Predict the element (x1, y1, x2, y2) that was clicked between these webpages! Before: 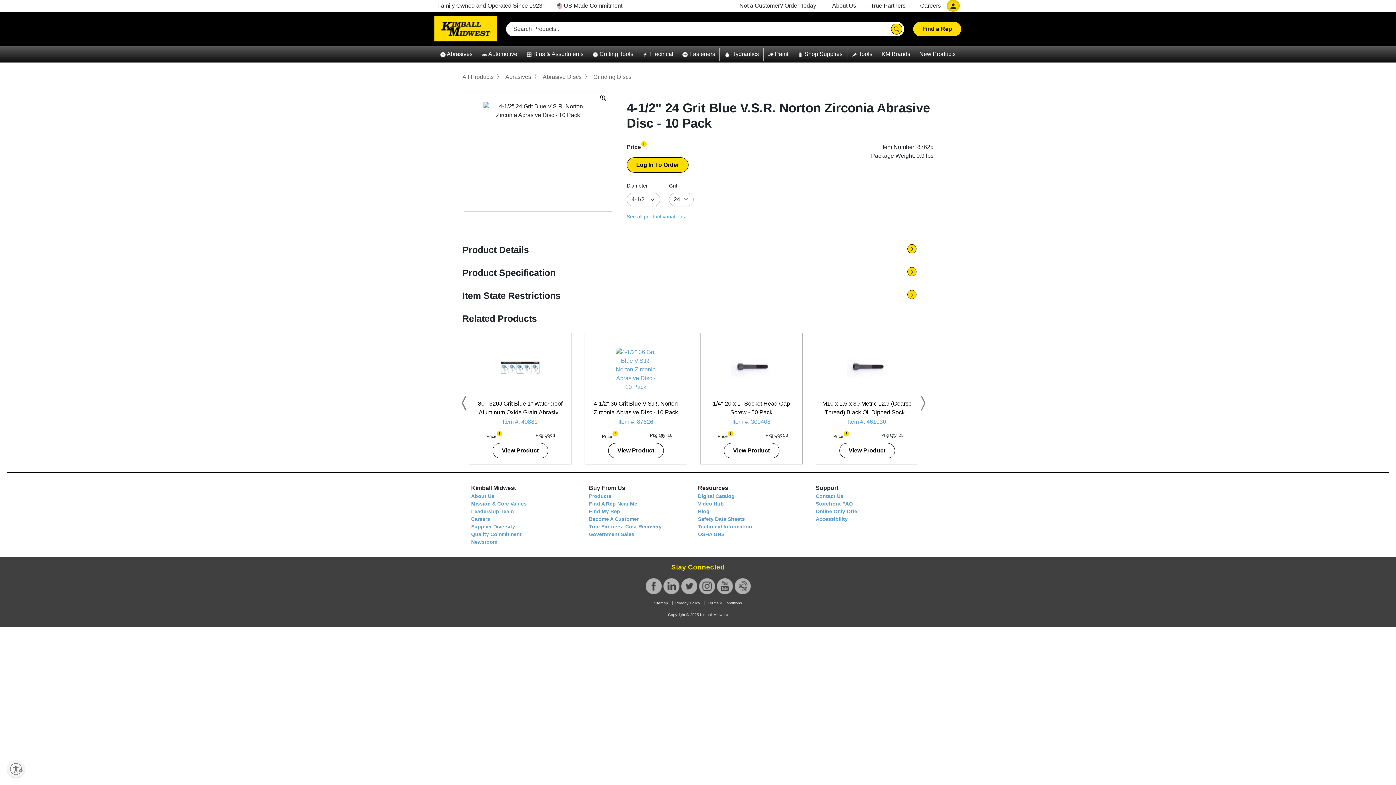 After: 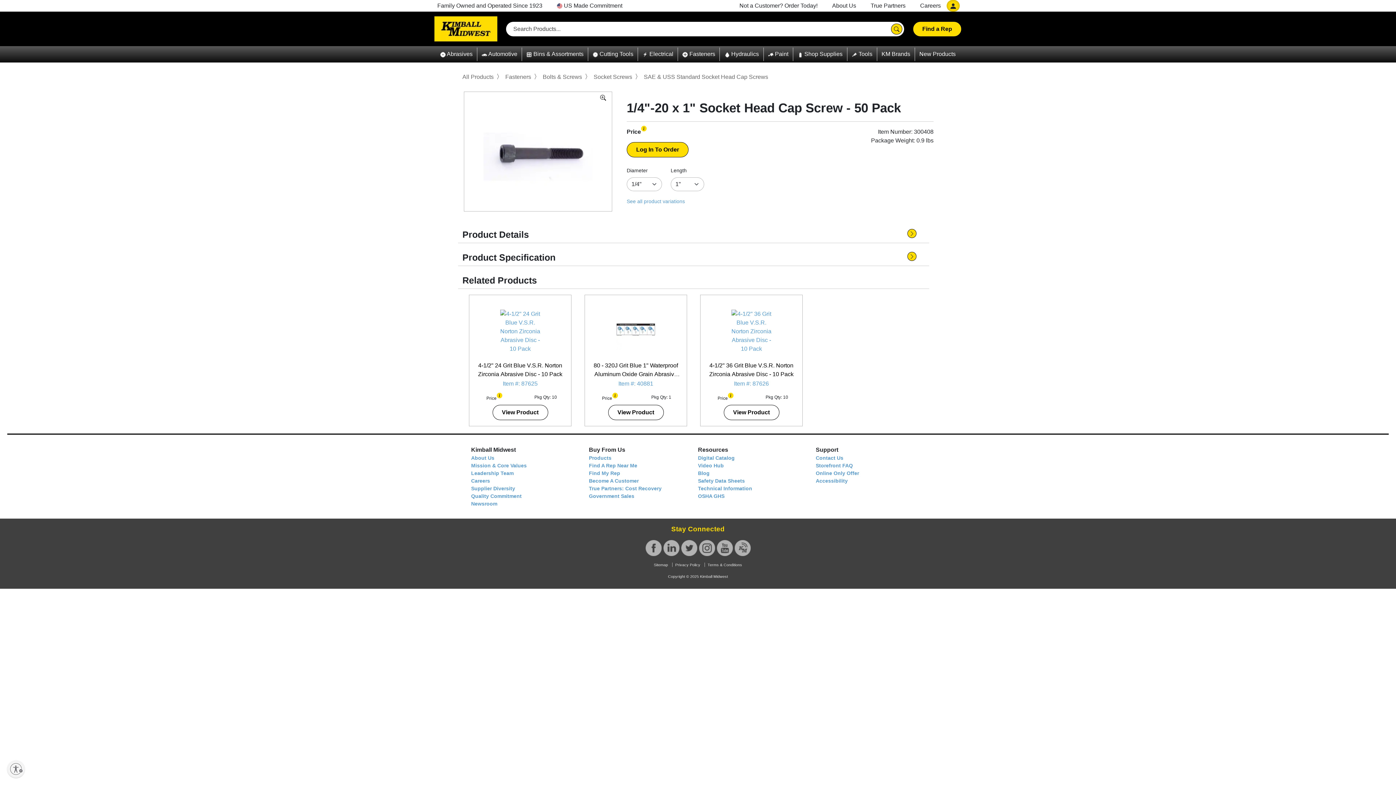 Action: label: Item #: 300408 bbox: (732, 418, 770, 425)